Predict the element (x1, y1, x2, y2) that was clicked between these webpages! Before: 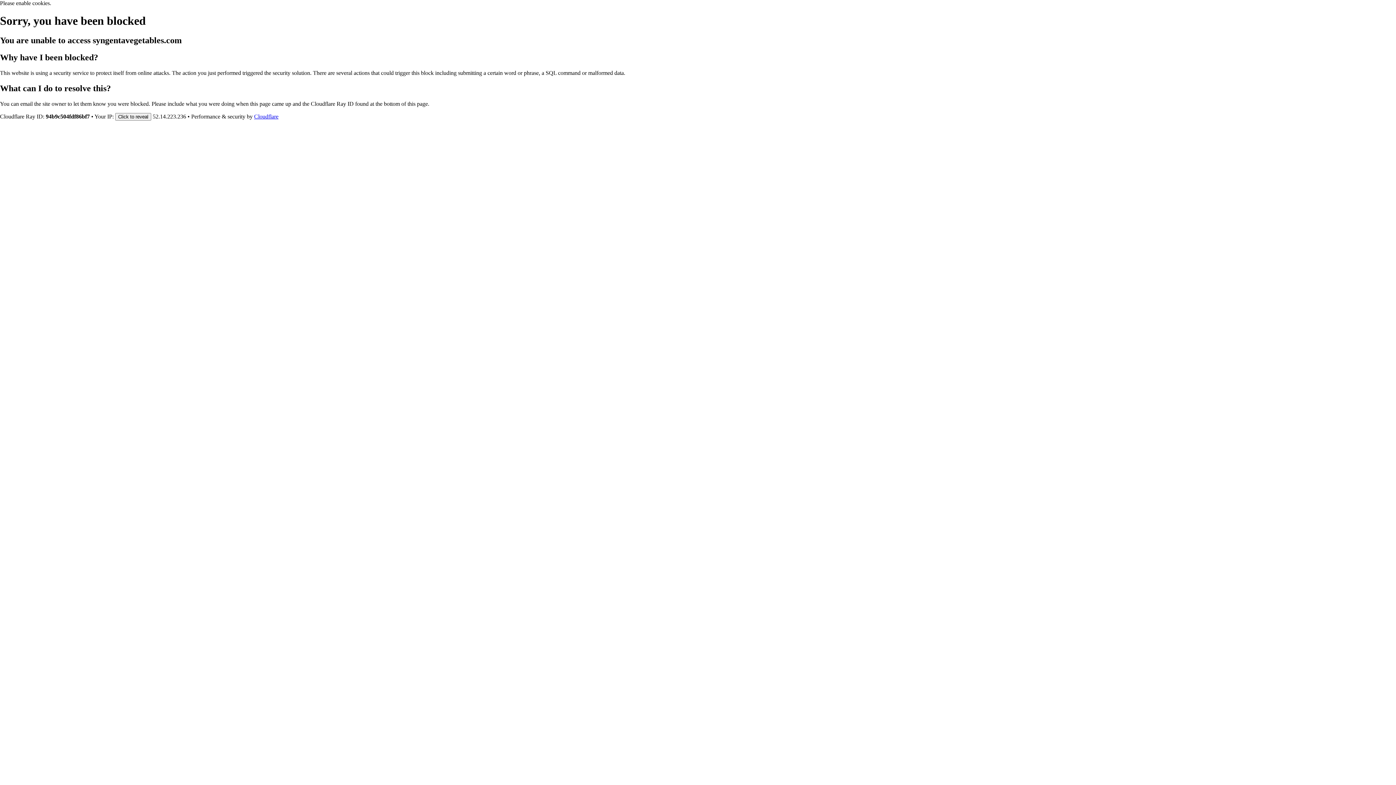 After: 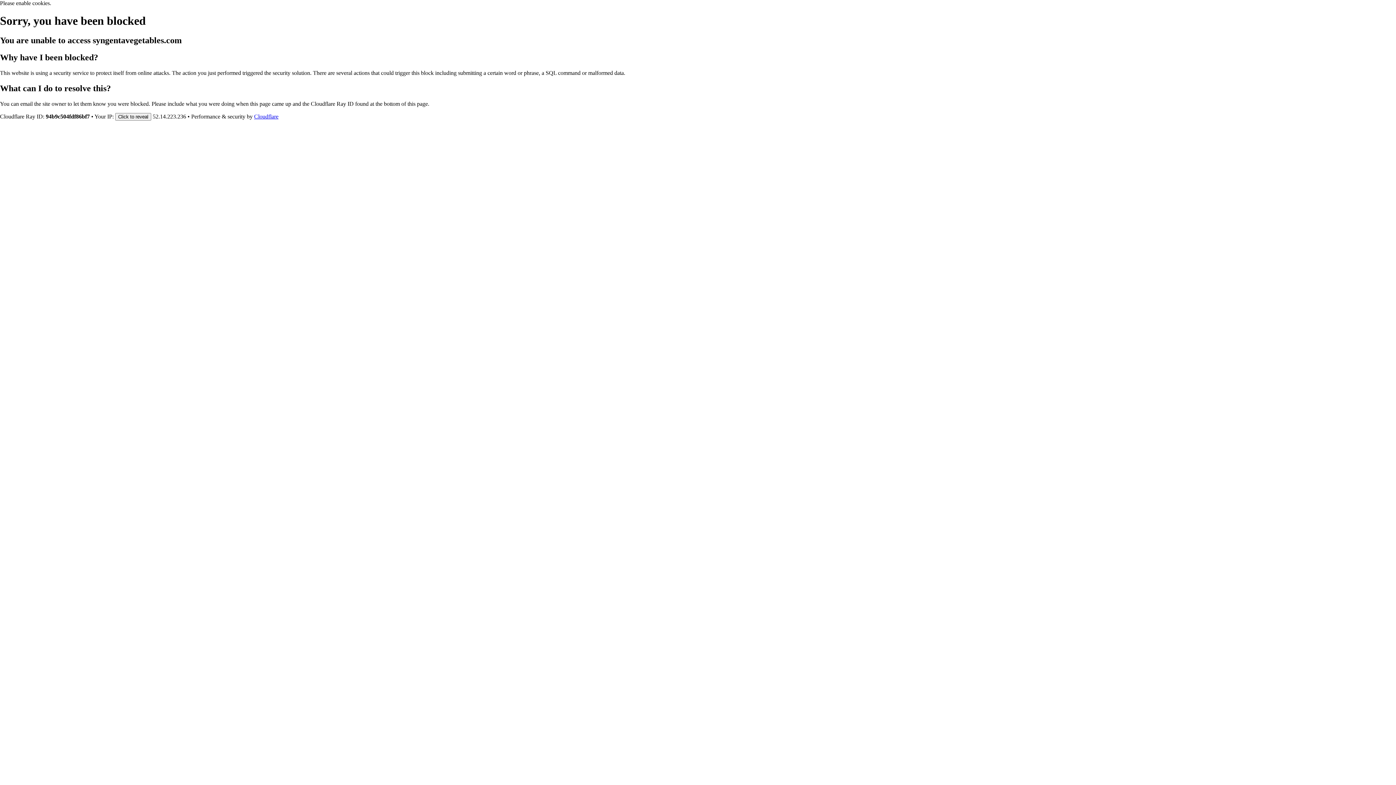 Action: bbox: (254, 113, 278, 119) label: Cloudflare